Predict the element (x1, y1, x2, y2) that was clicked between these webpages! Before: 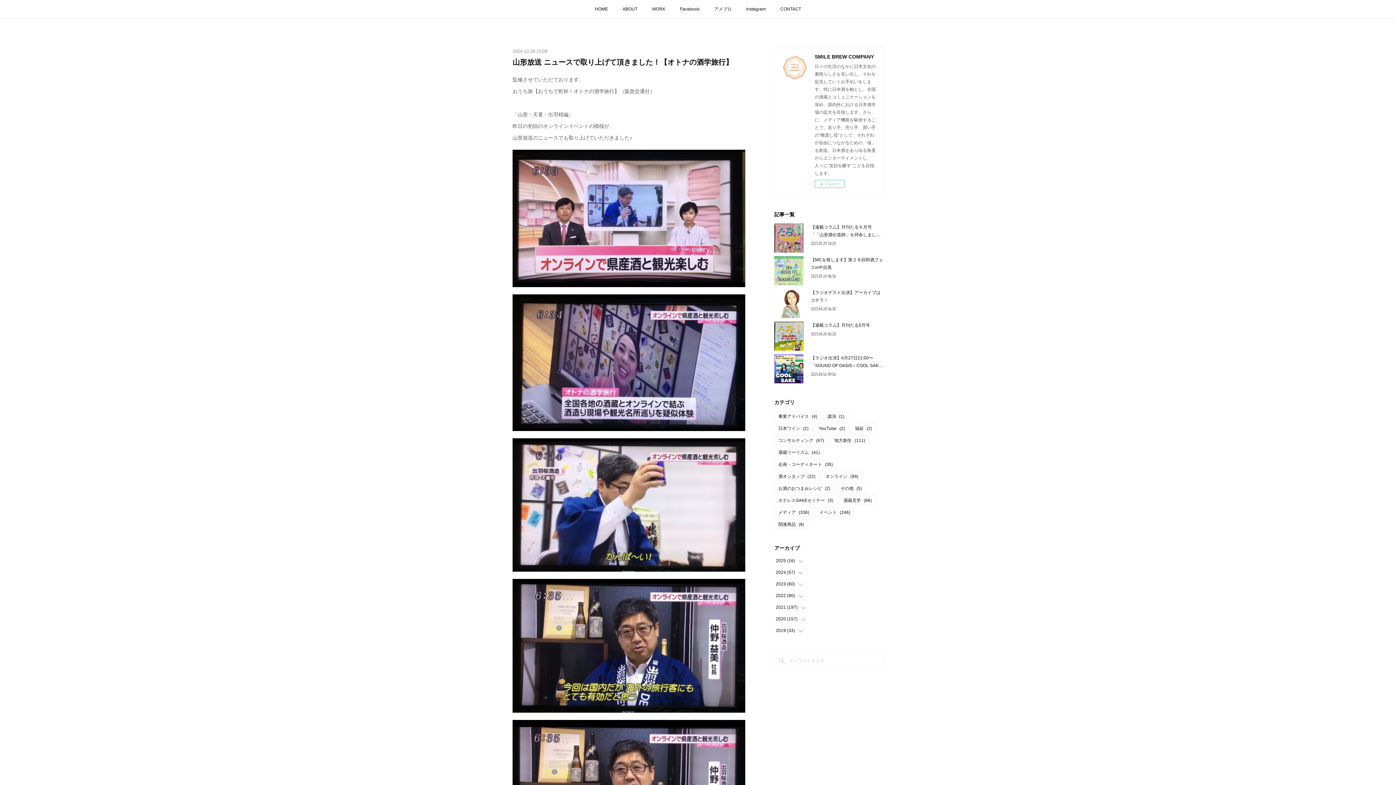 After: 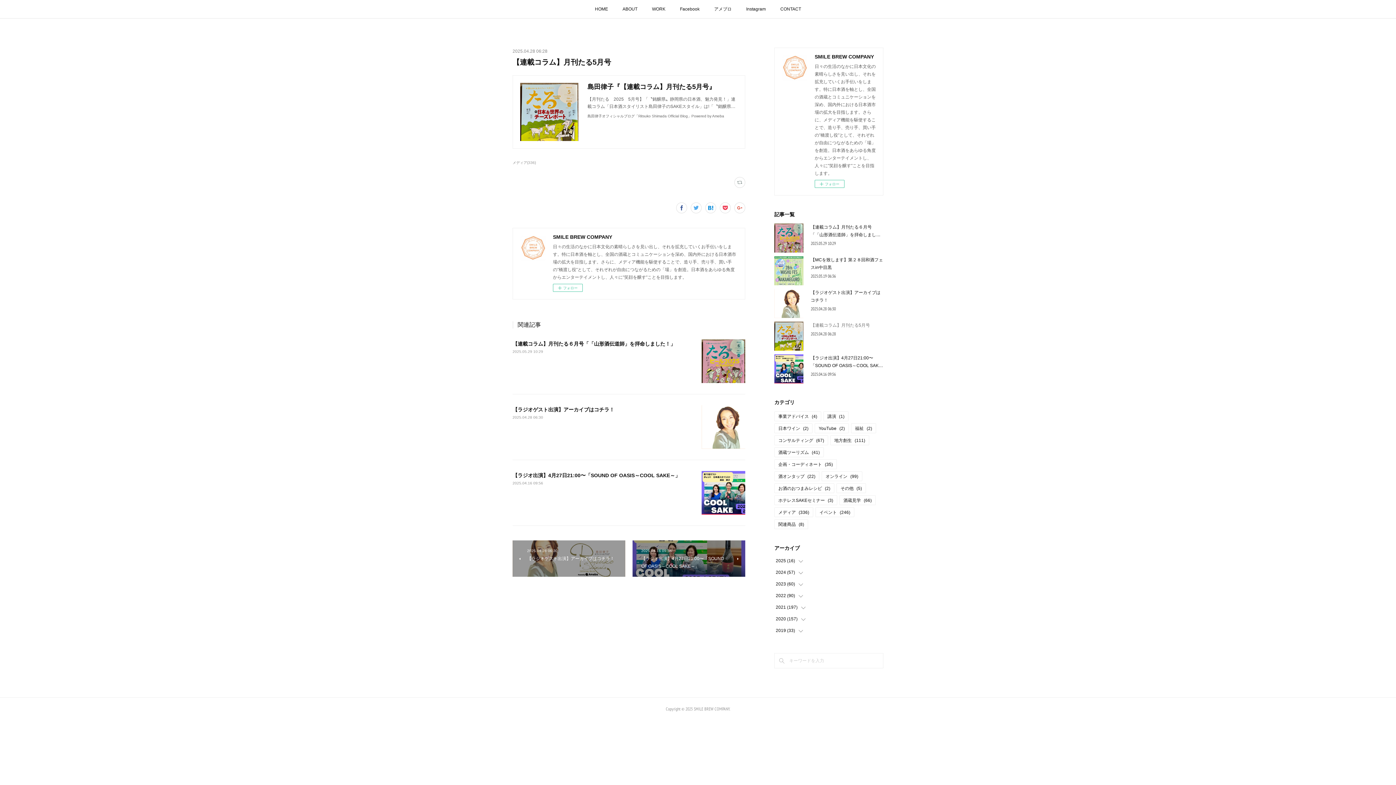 Action: bbox: (810, 322, 870, 328) label: 【連載コラム】月刊たる5月号